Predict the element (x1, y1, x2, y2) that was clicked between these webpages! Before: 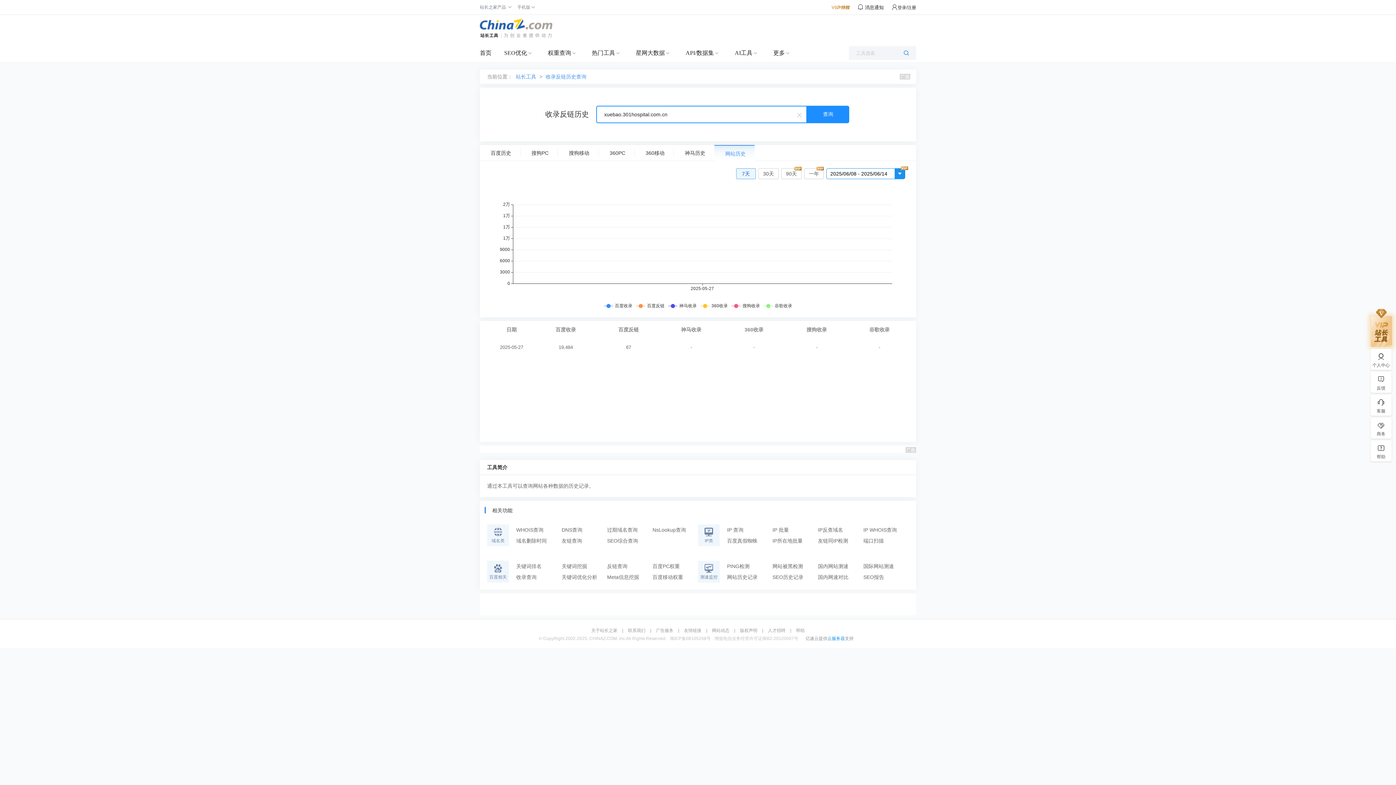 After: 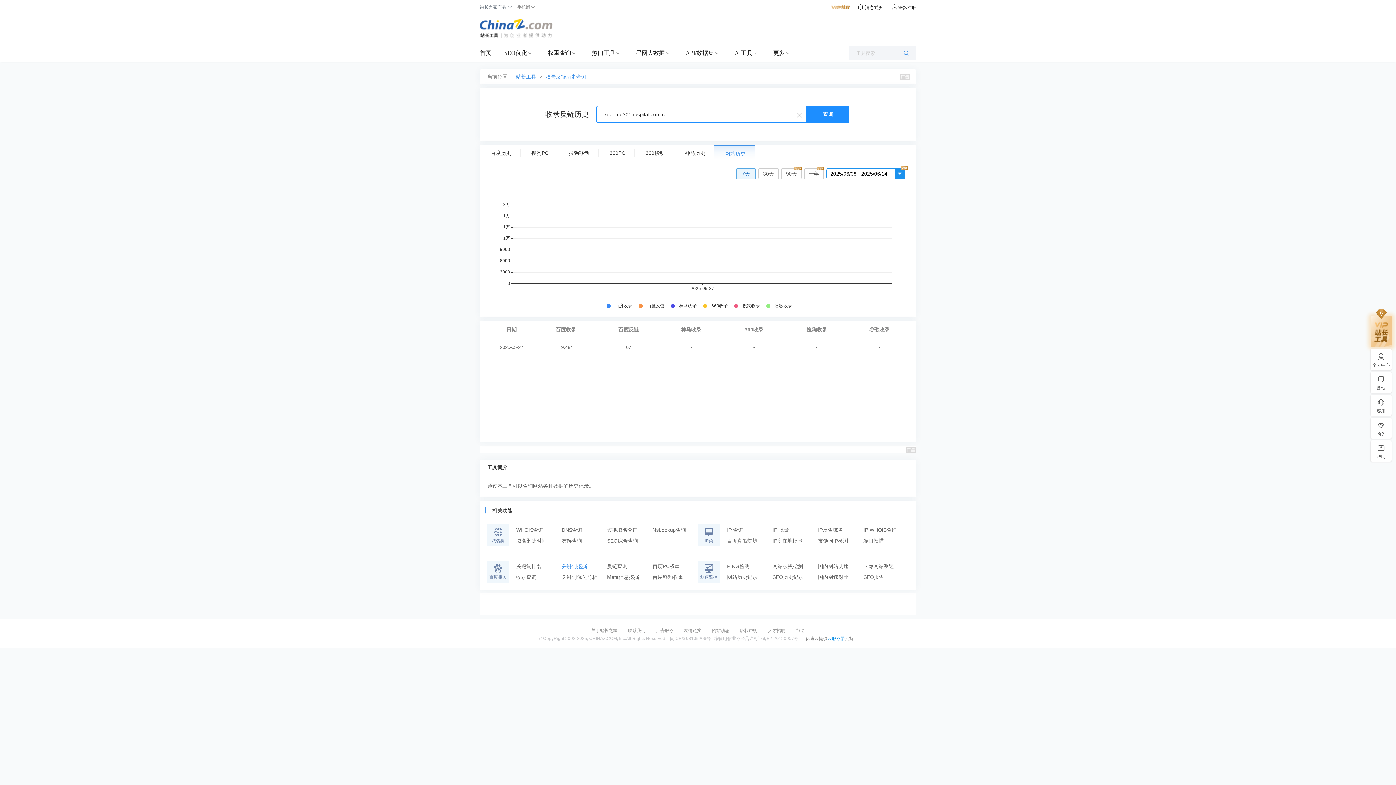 Action: bbox: (561, 561, 607, 572) label: 关键词挖掘